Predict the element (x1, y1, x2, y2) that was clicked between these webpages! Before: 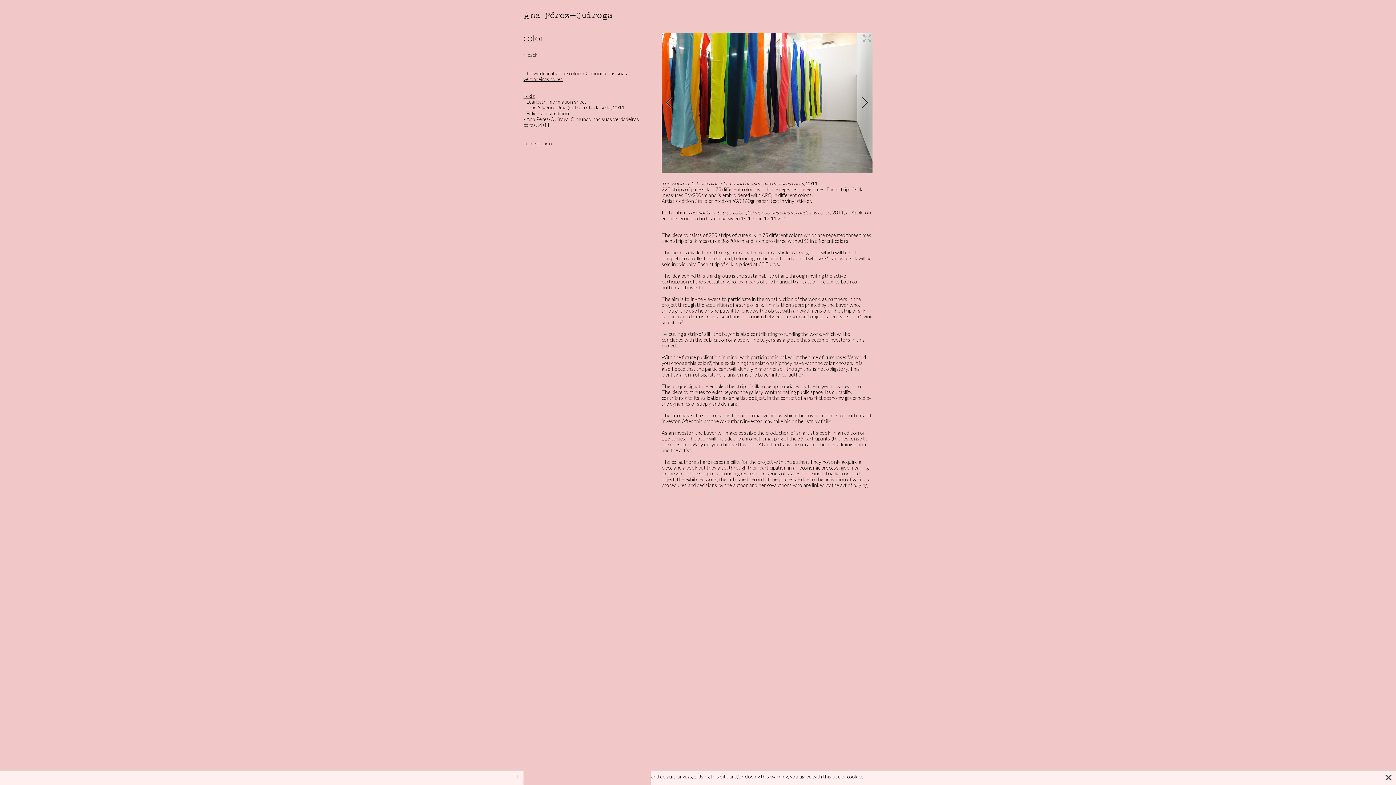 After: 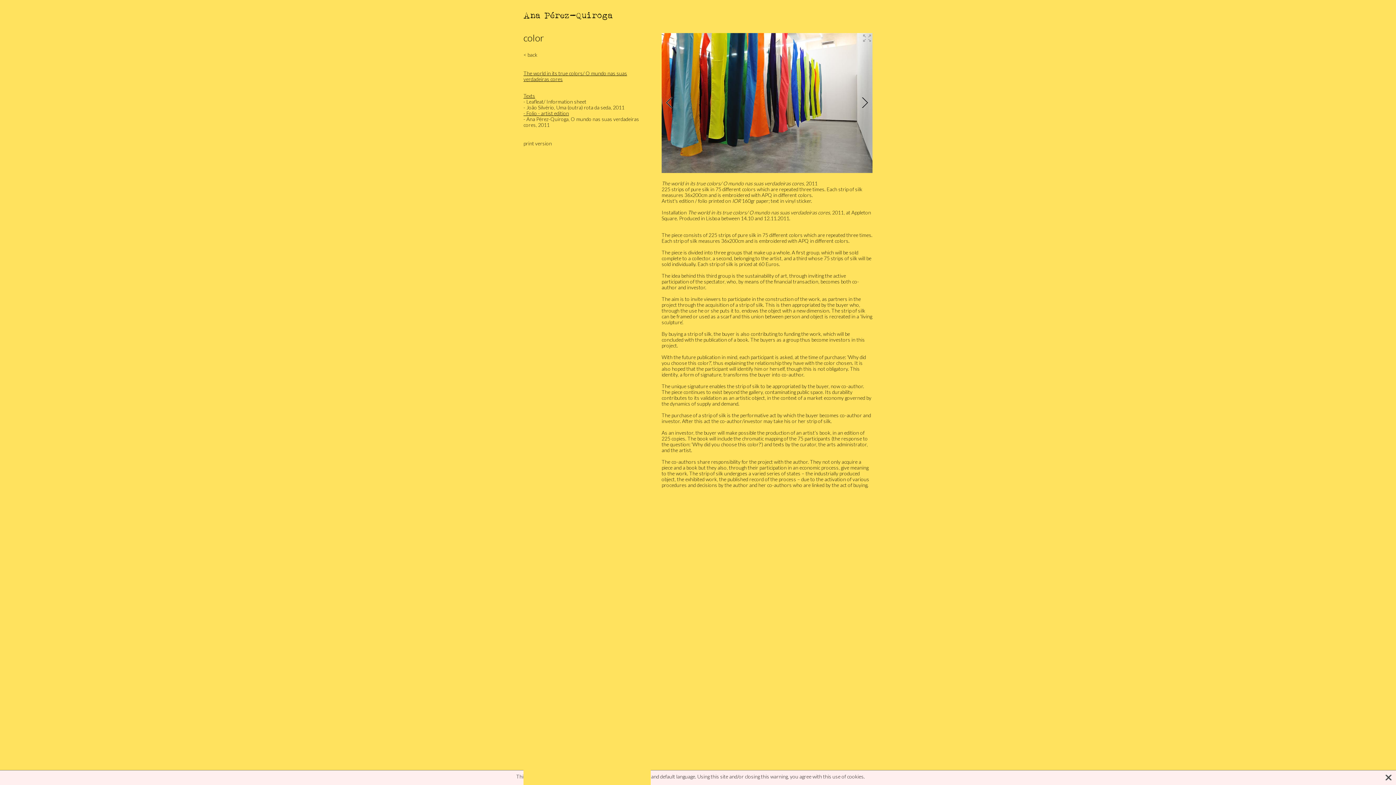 Action: bbox: (523, 110, 569, 116) label: - Folio - artist edition